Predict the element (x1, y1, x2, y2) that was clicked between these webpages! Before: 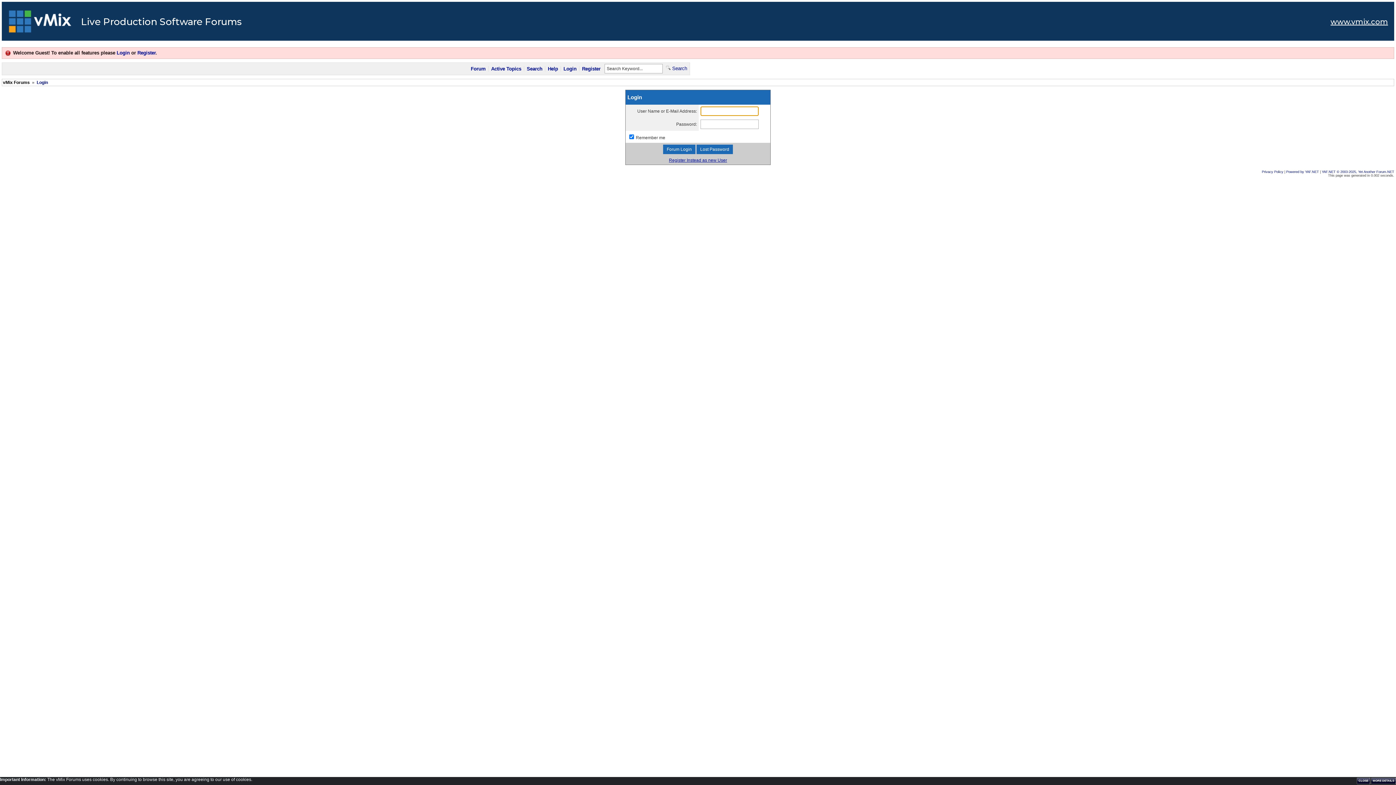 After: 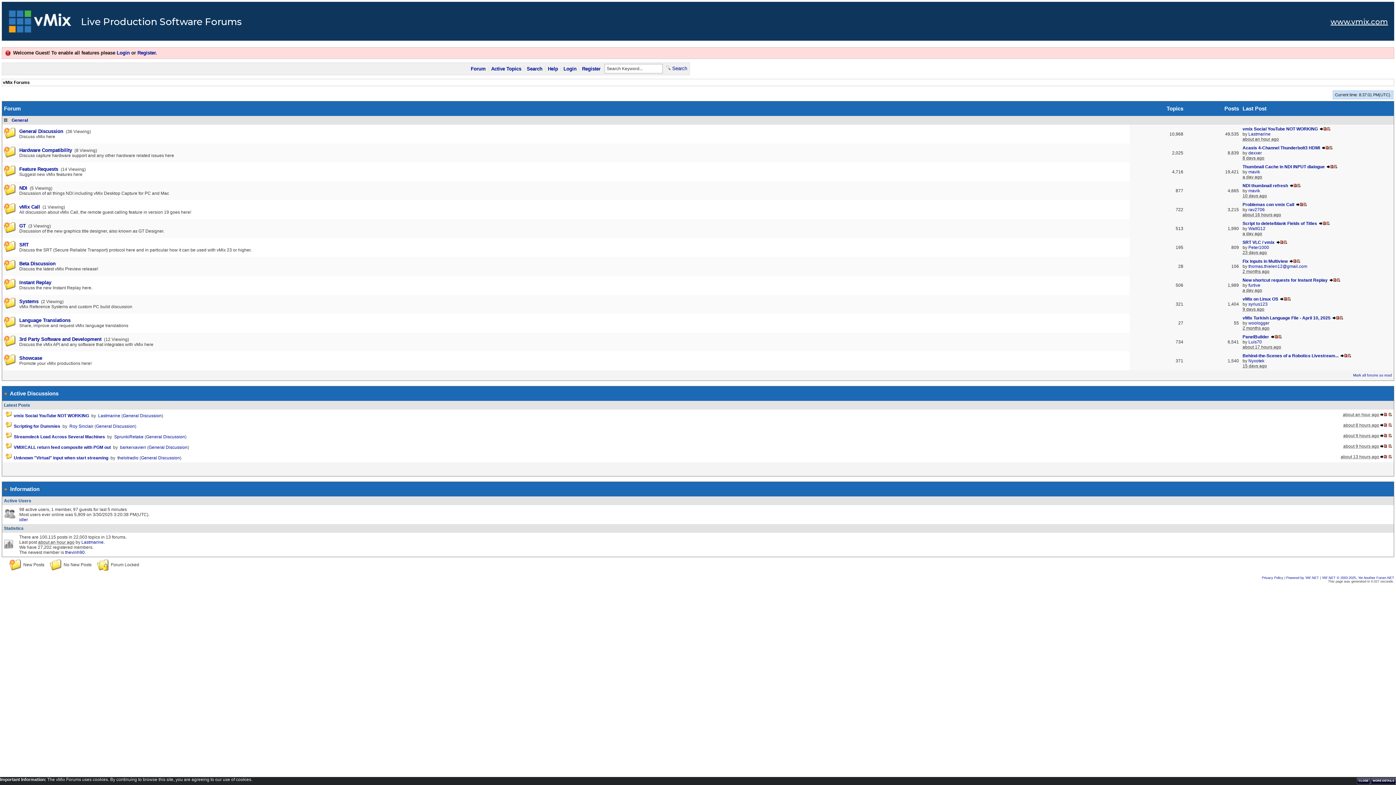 Action: label: vMix Forums bbox: (2, 79, 29, 85)